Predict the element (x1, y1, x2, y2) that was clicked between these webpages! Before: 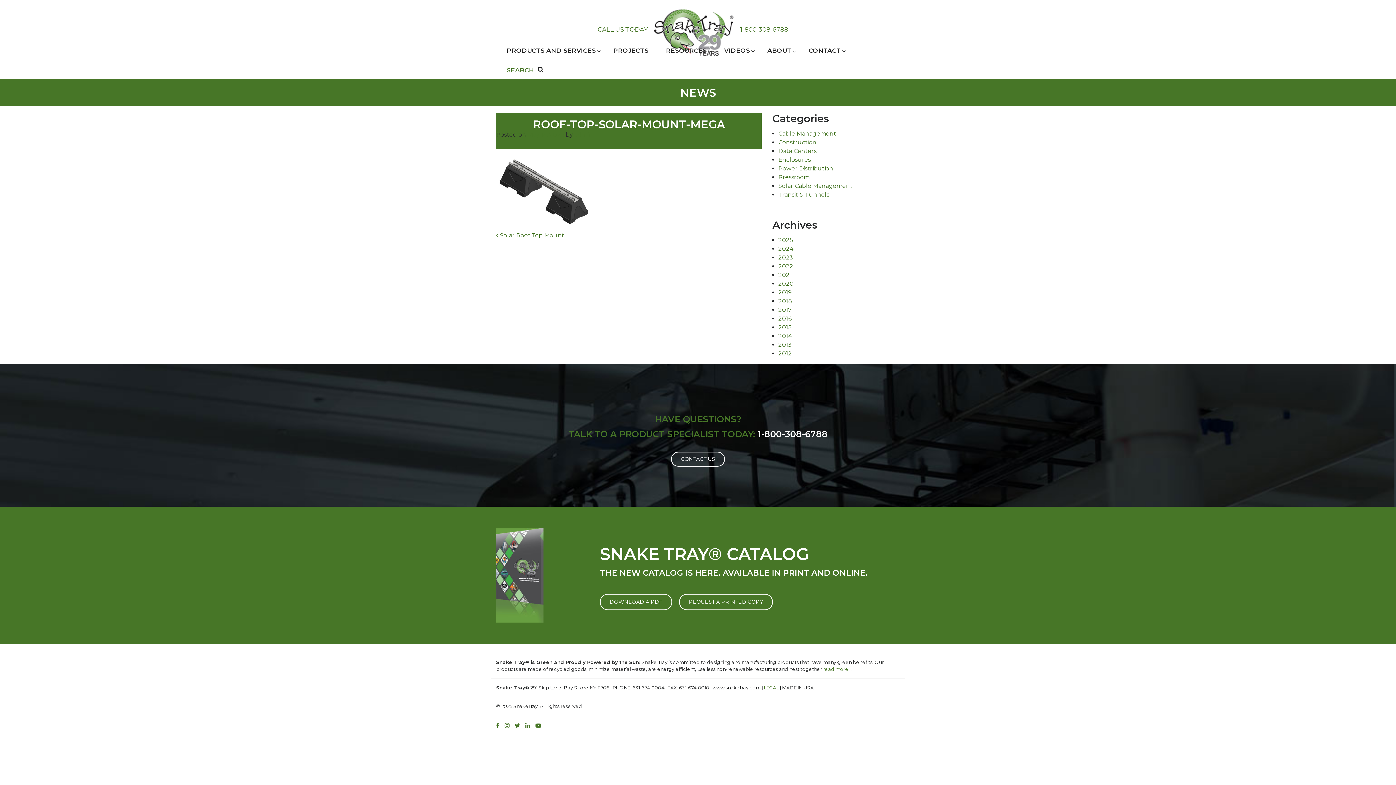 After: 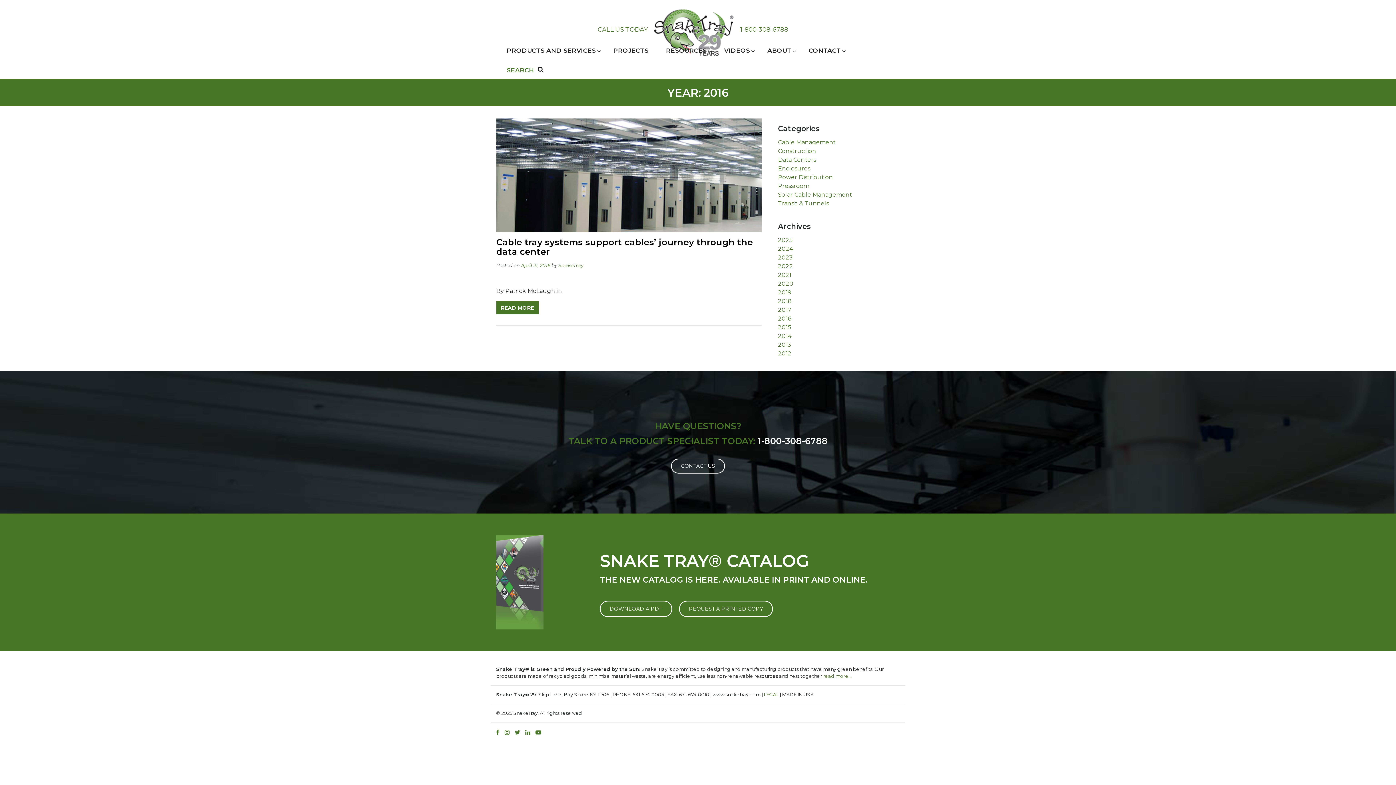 Action: bbox: (778, 315, 791, 322) label: 2016